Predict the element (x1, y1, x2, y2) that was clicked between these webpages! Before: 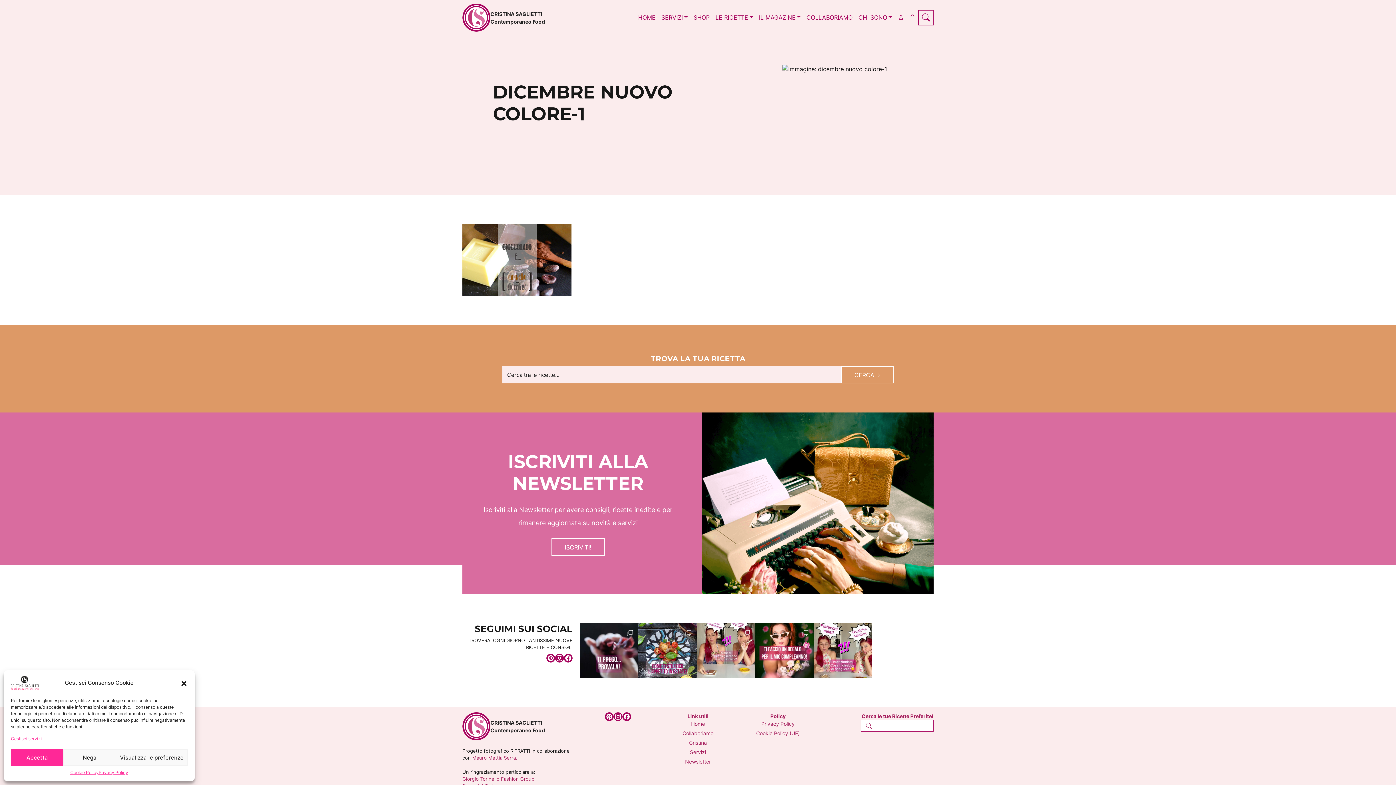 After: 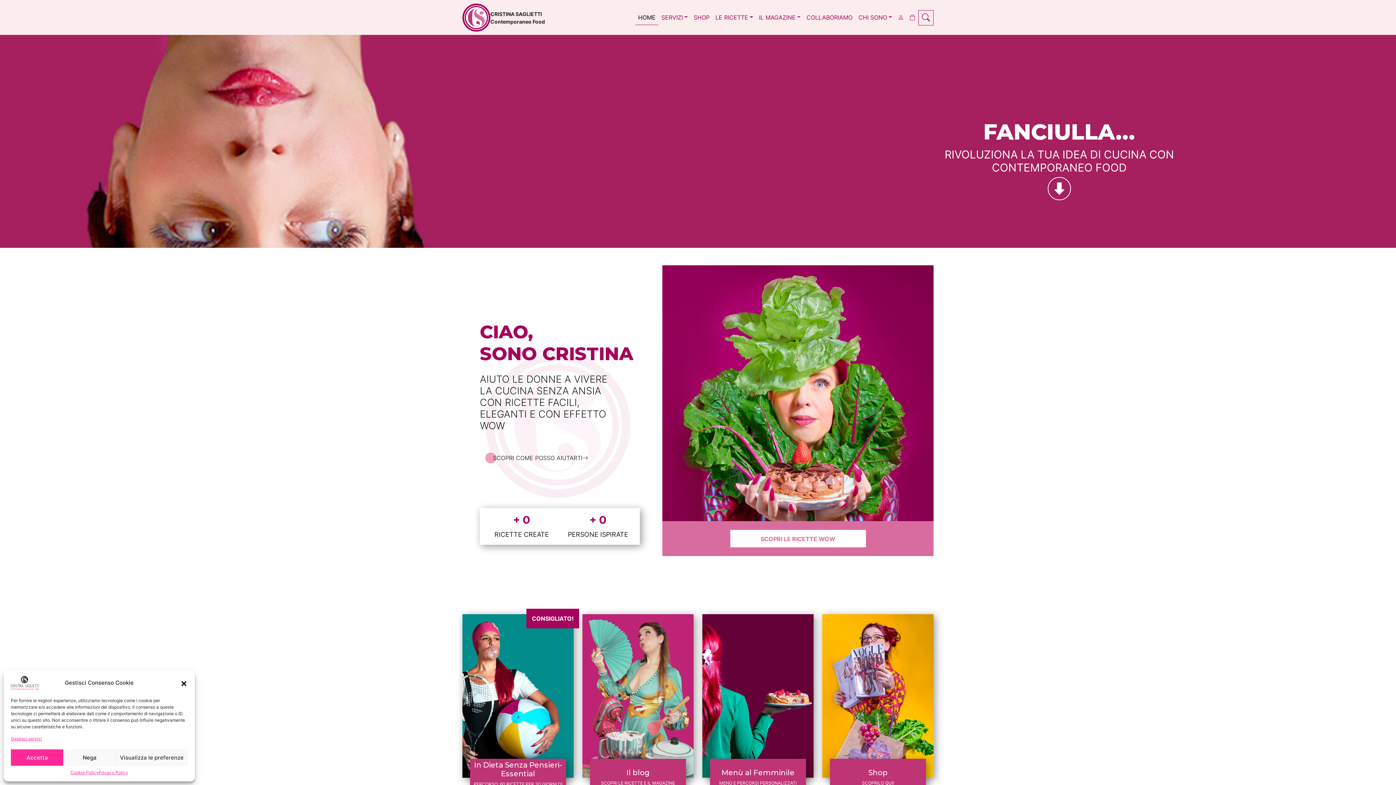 Action: label: CRISTINA SAGLIETTI
Contemporaneo Food bbox: (462, 1, 545, 33)